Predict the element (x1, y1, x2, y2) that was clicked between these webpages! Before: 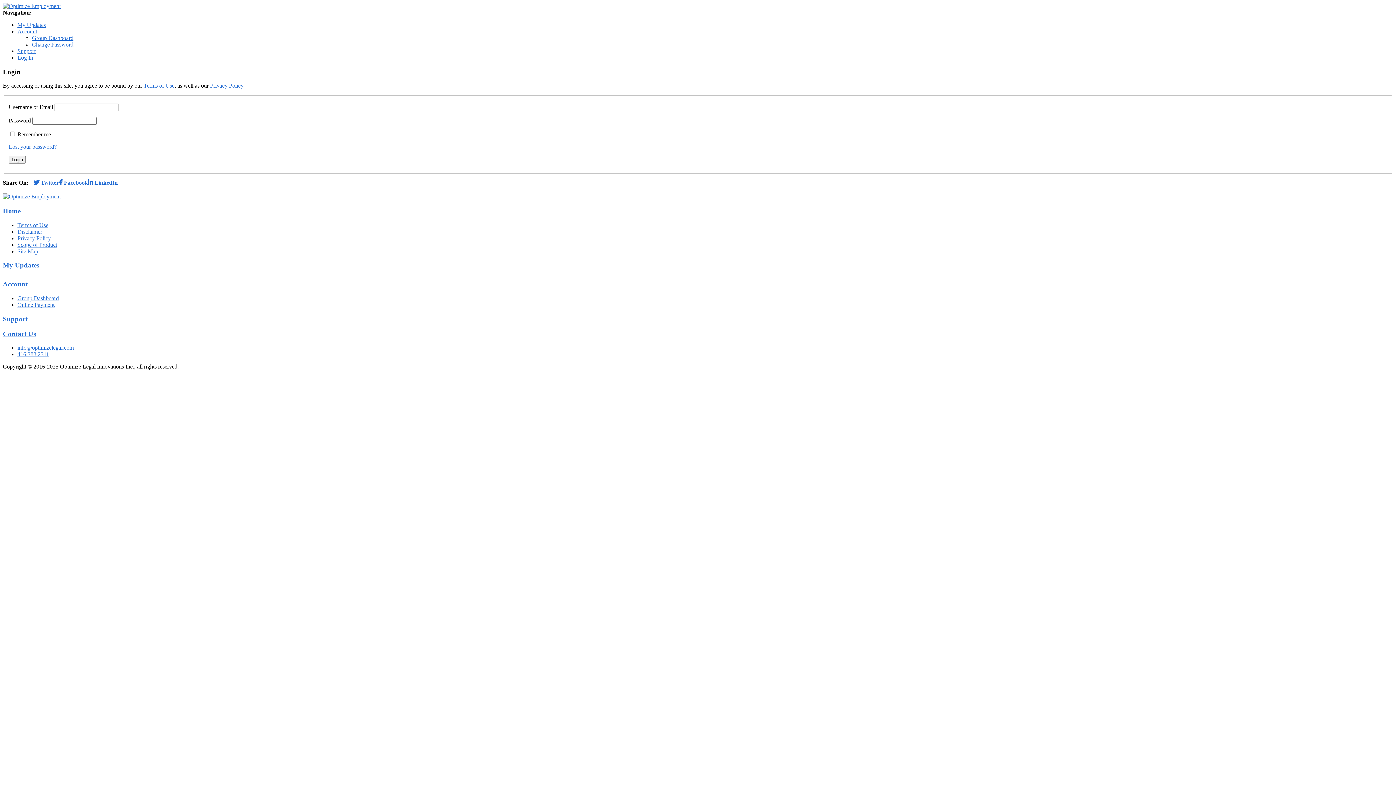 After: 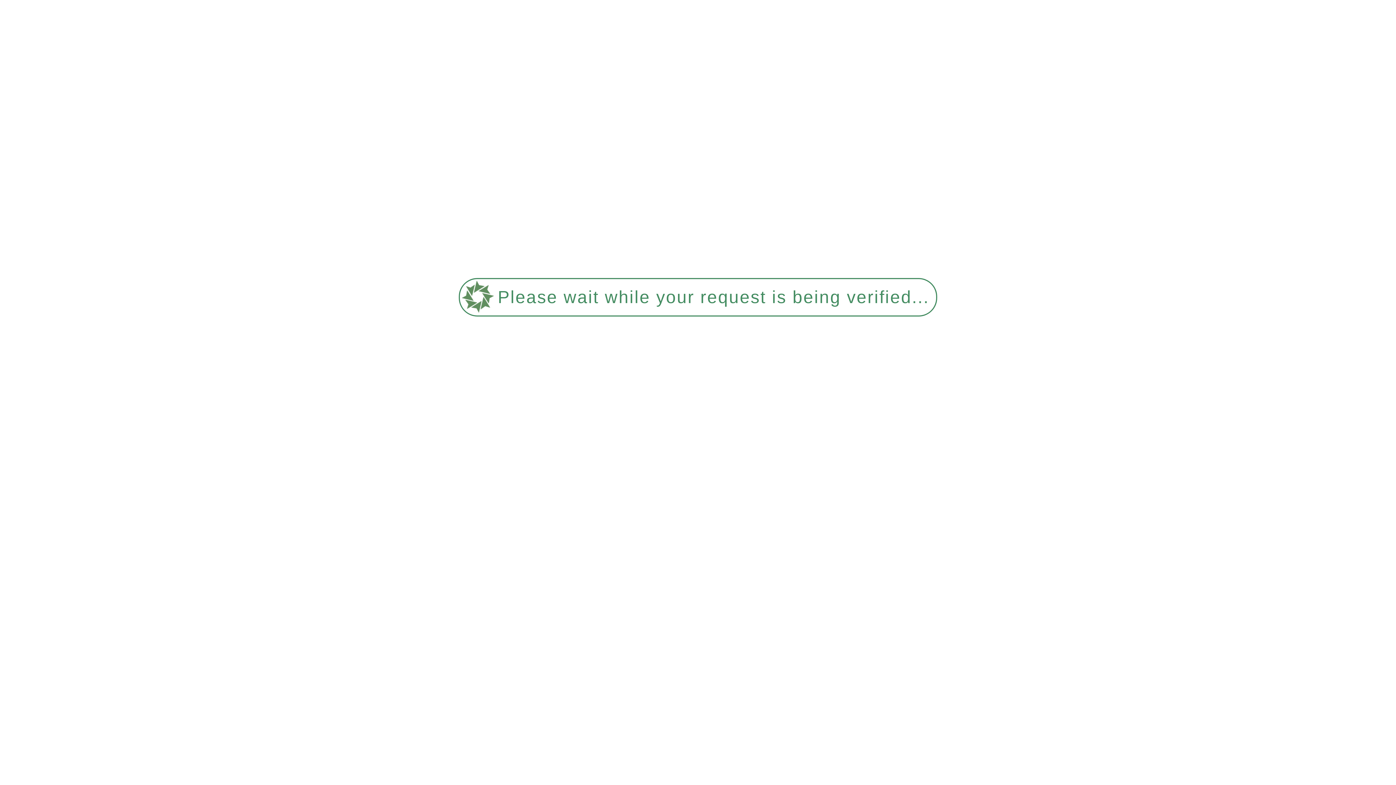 Action: bbox: (143, 82, 174, 88) label: Terms of Use